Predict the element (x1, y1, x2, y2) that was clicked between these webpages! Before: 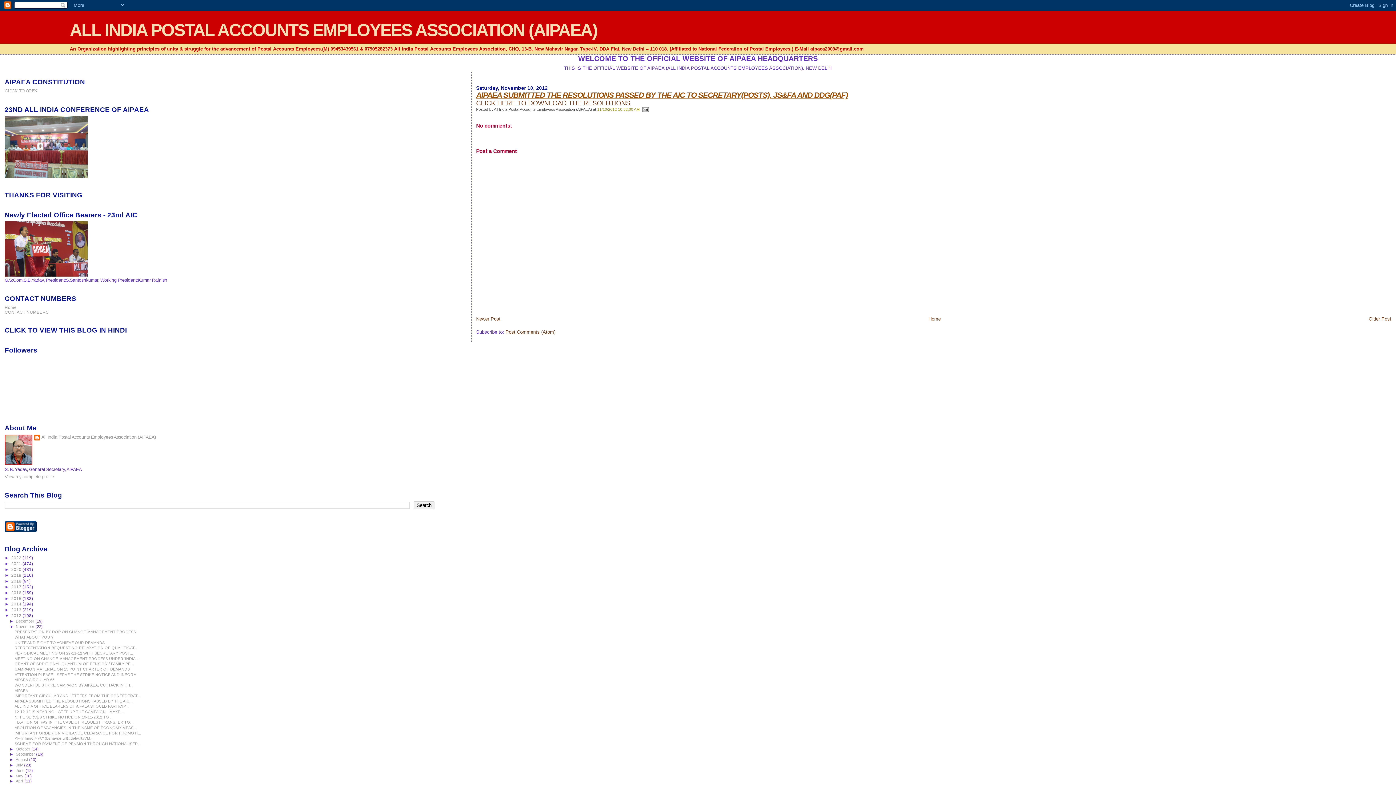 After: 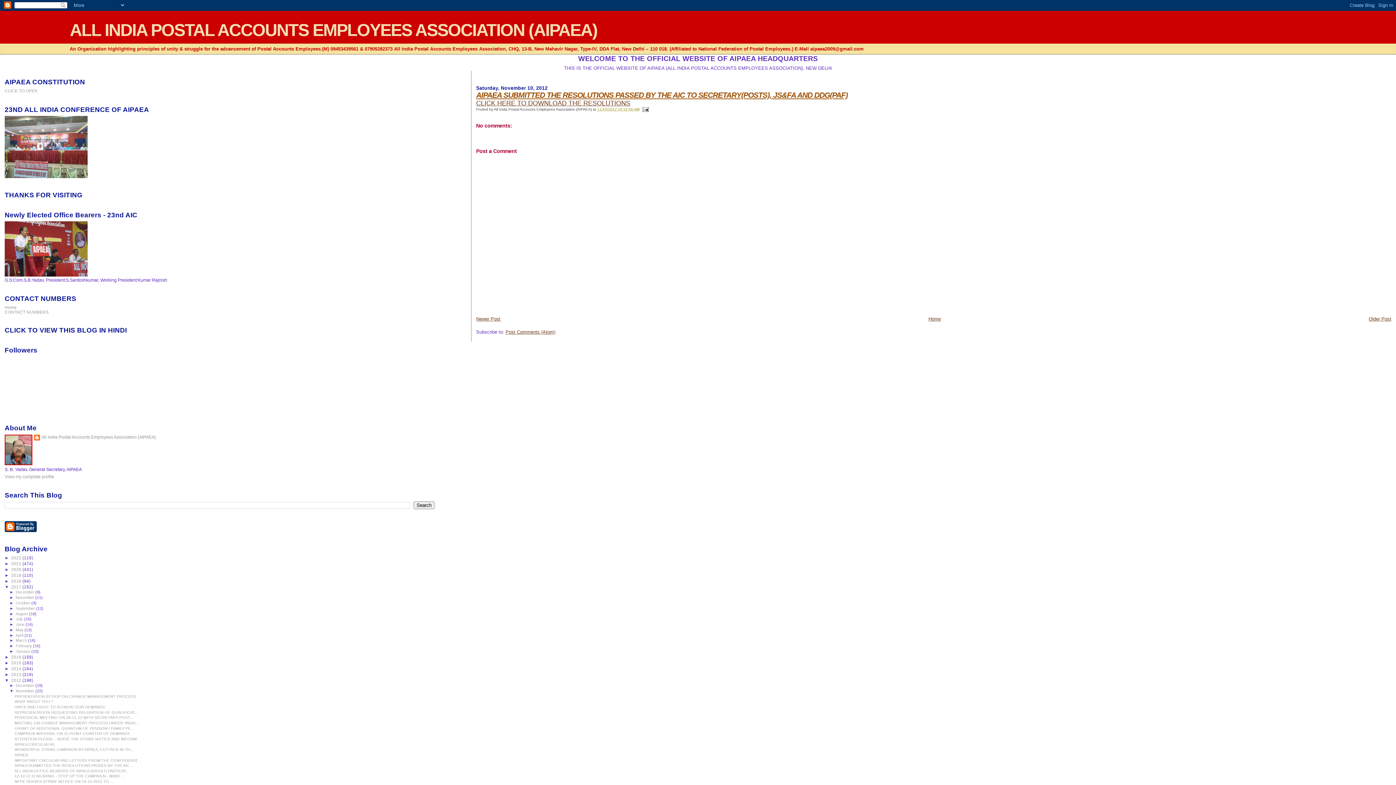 Action: bbox: (4, 584, 11, 589) label: ►  